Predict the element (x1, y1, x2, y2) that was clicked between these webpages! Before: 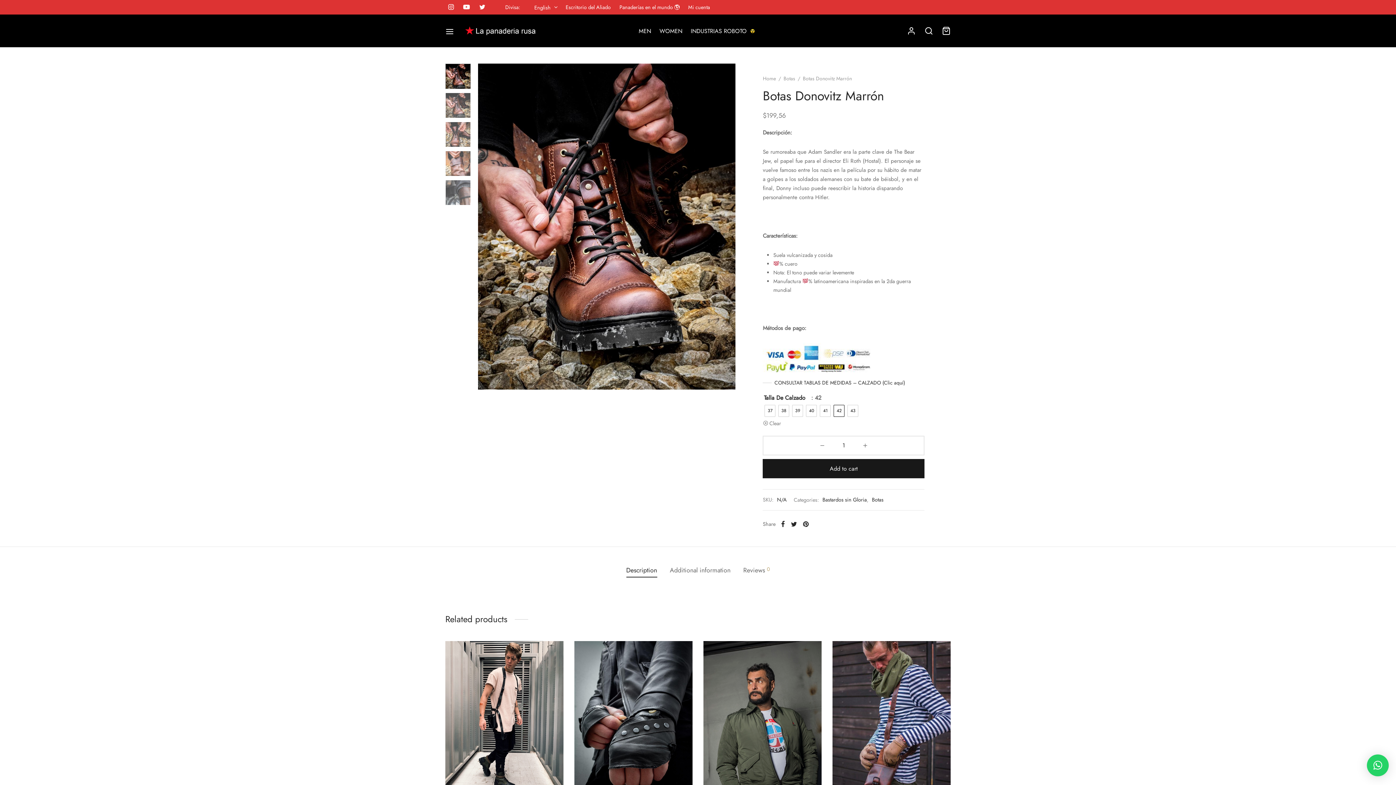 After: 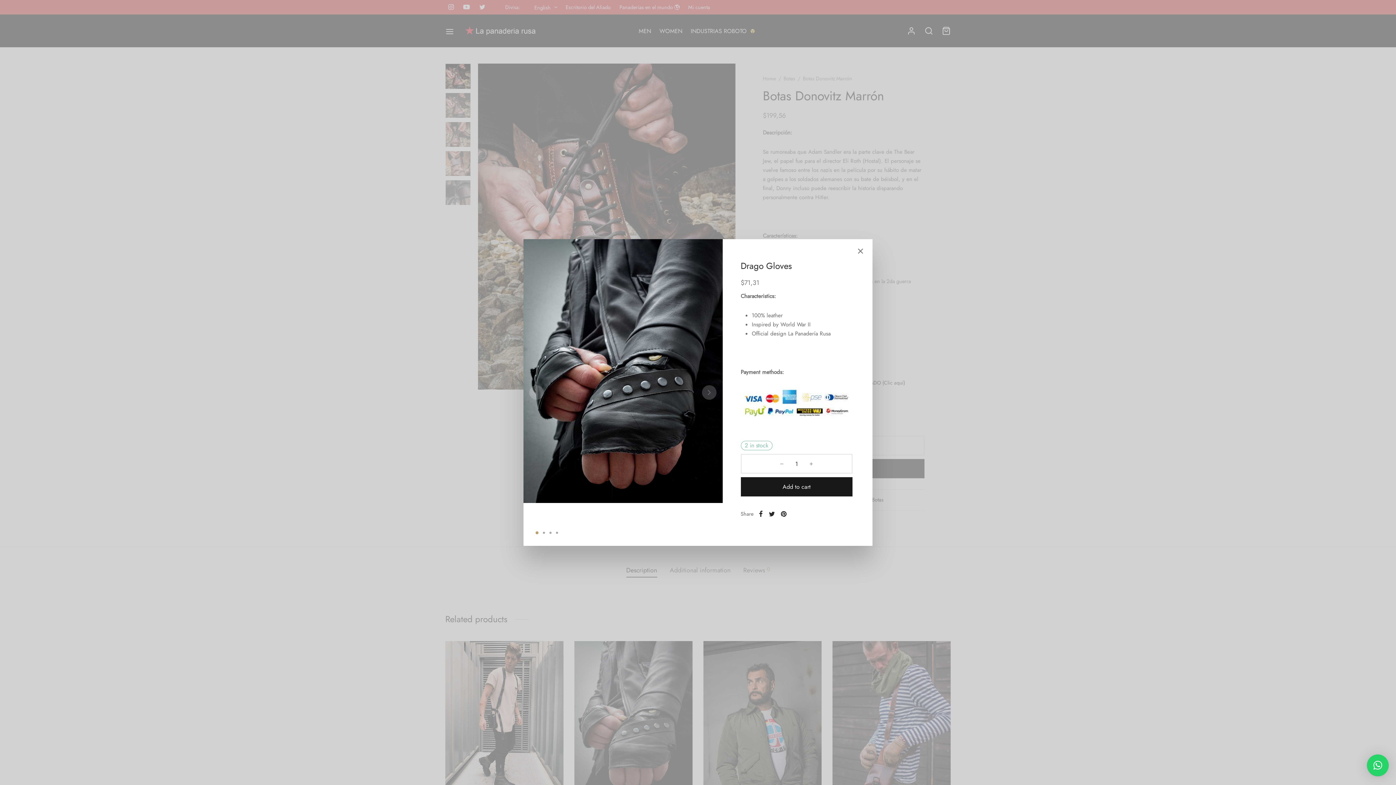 Action: bbox: (673, 666, 686, 679)